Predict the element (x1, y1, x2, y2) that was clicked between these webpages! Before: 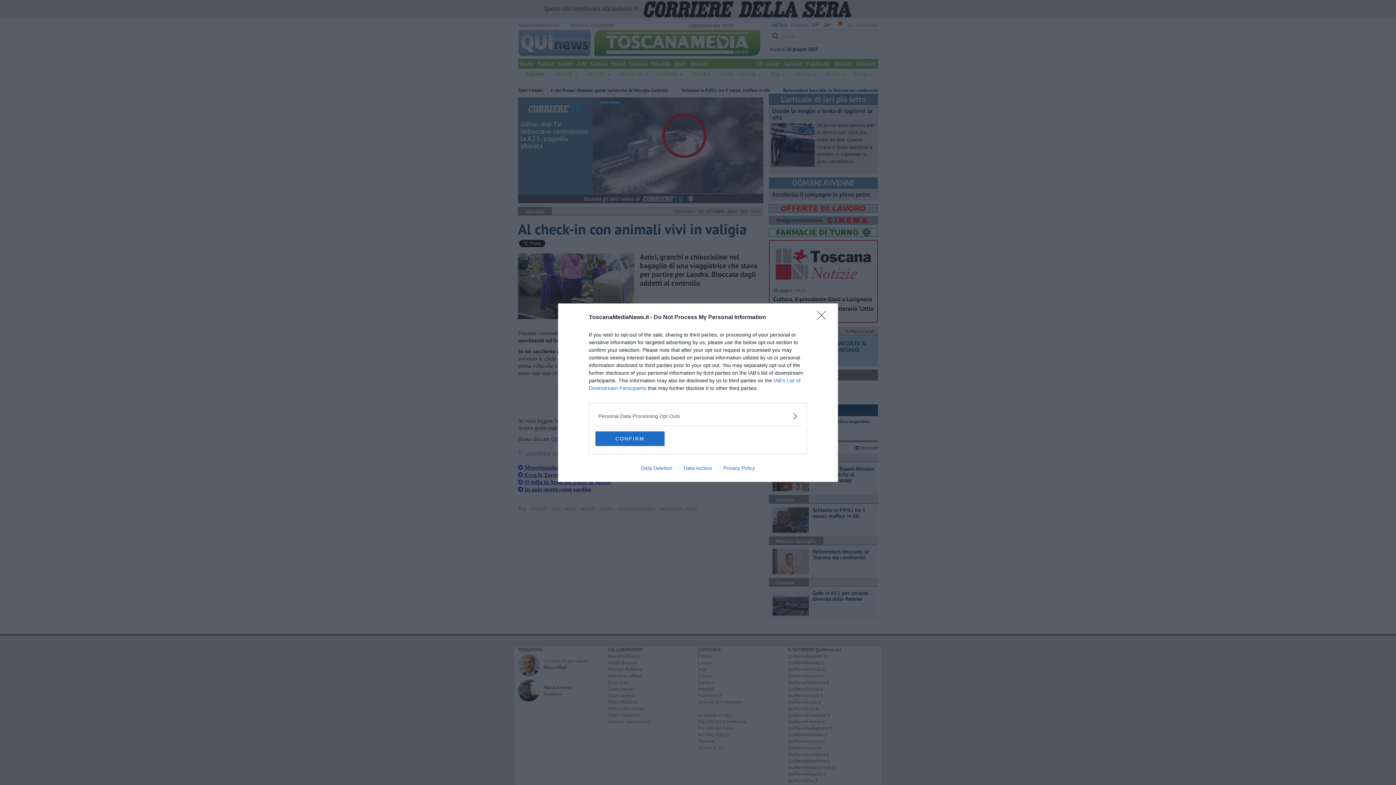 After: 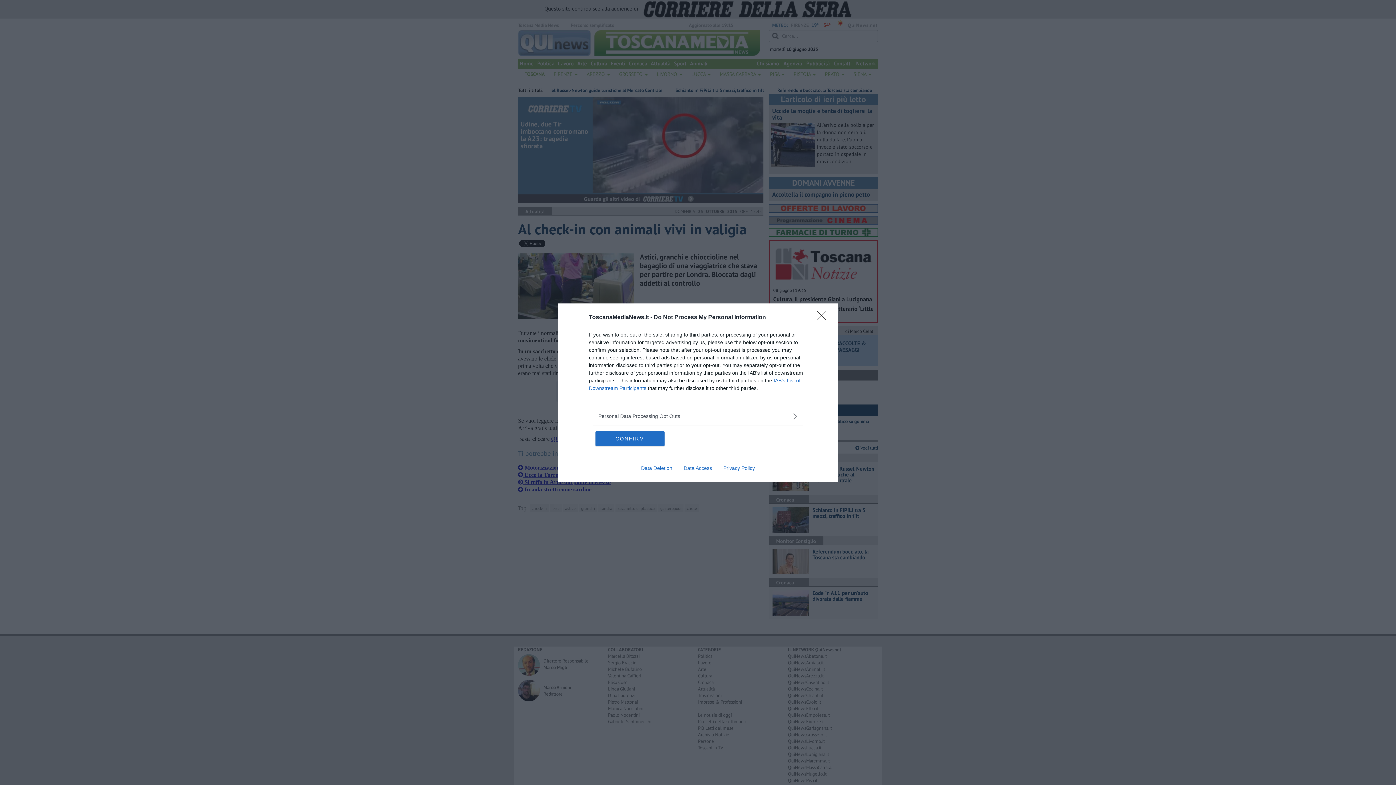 Action: label: Data Access bbox: (678, 465, 717, 471)